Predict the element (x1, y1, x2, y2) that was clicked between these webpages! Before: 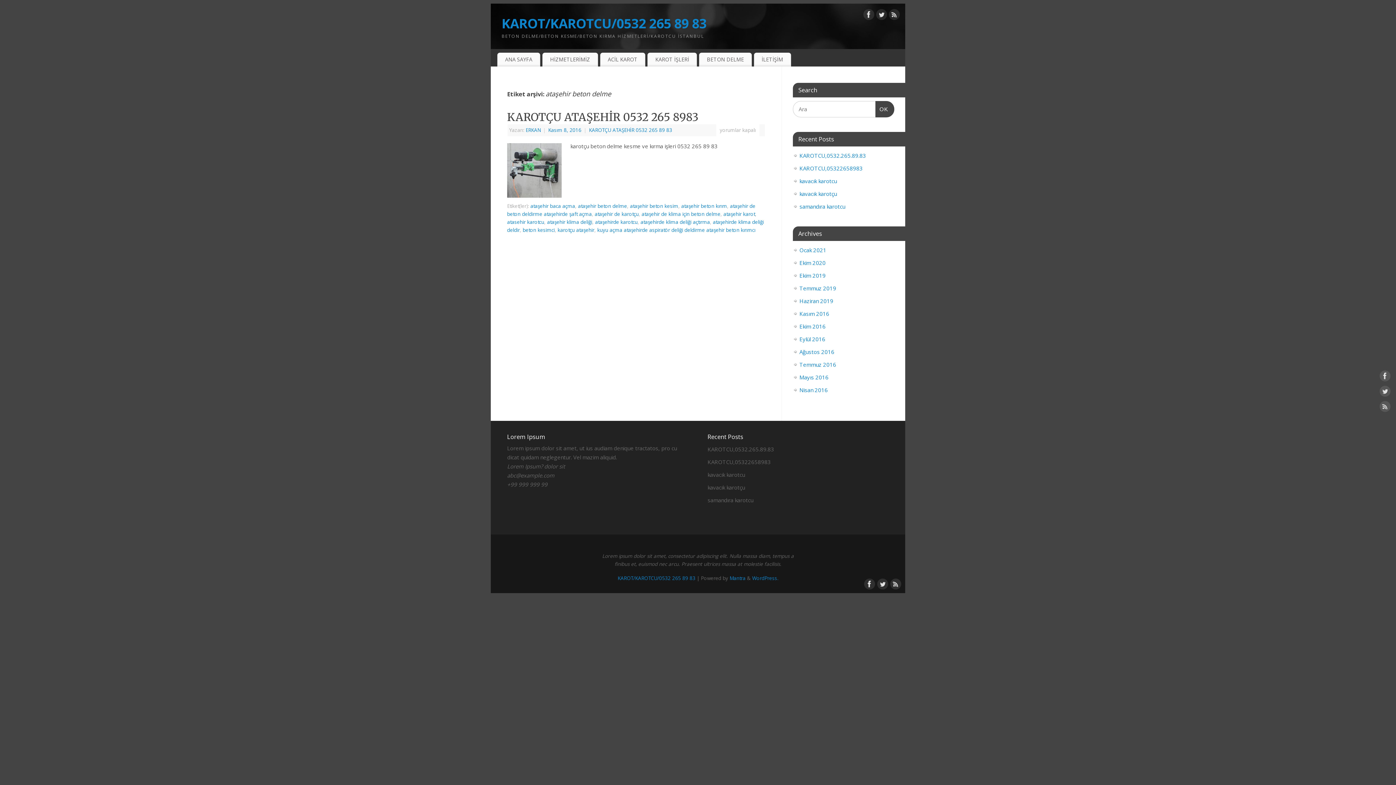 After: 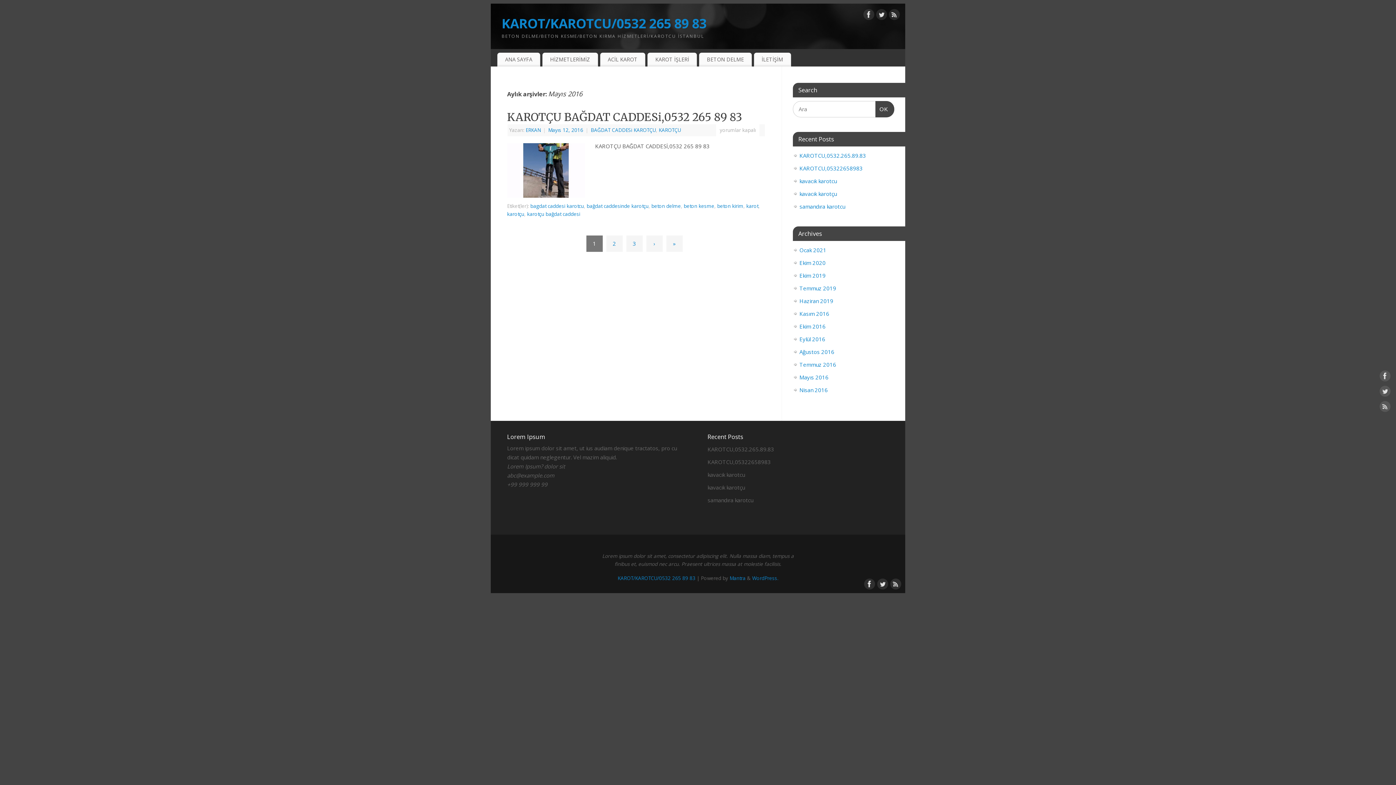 Action: label: Mayıs 2016 bbox: (799, 373, 828, 381)